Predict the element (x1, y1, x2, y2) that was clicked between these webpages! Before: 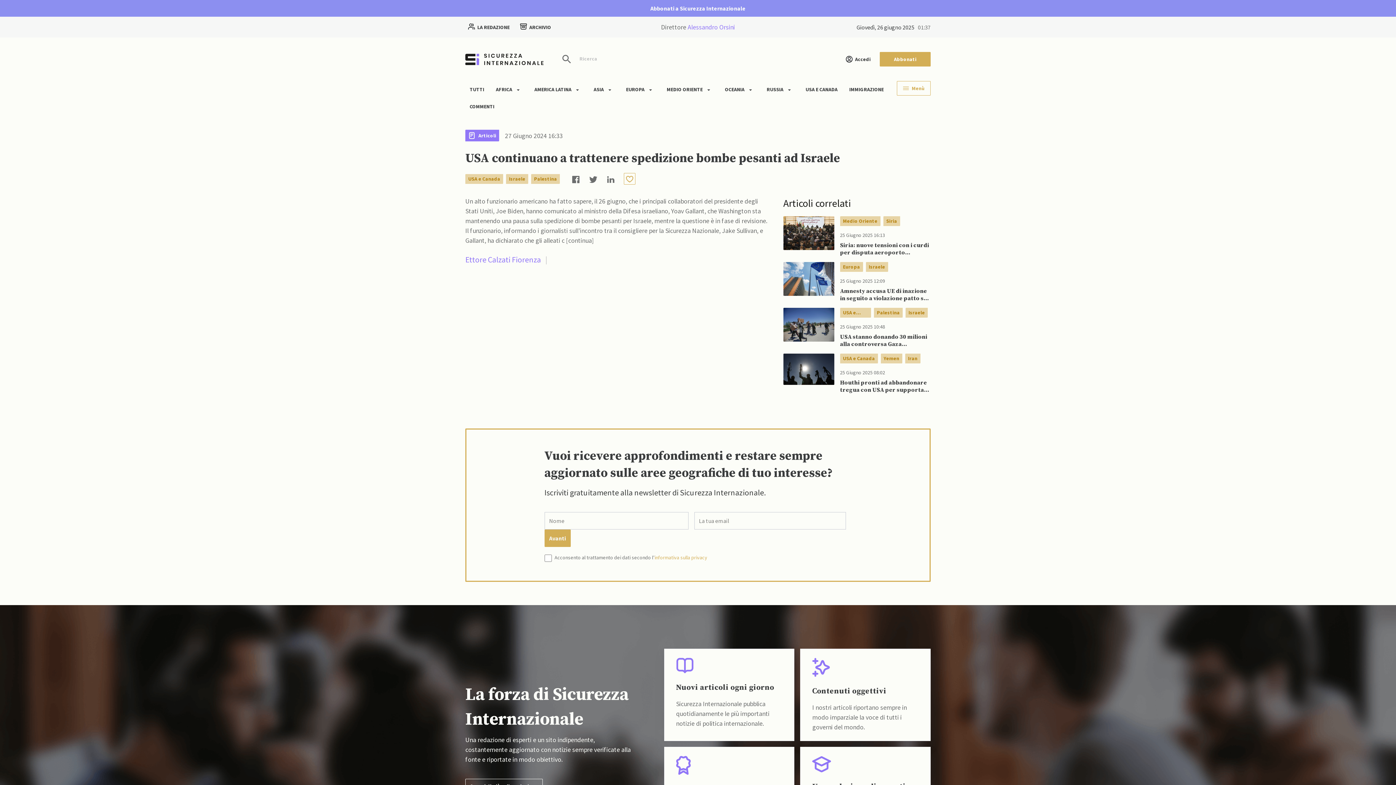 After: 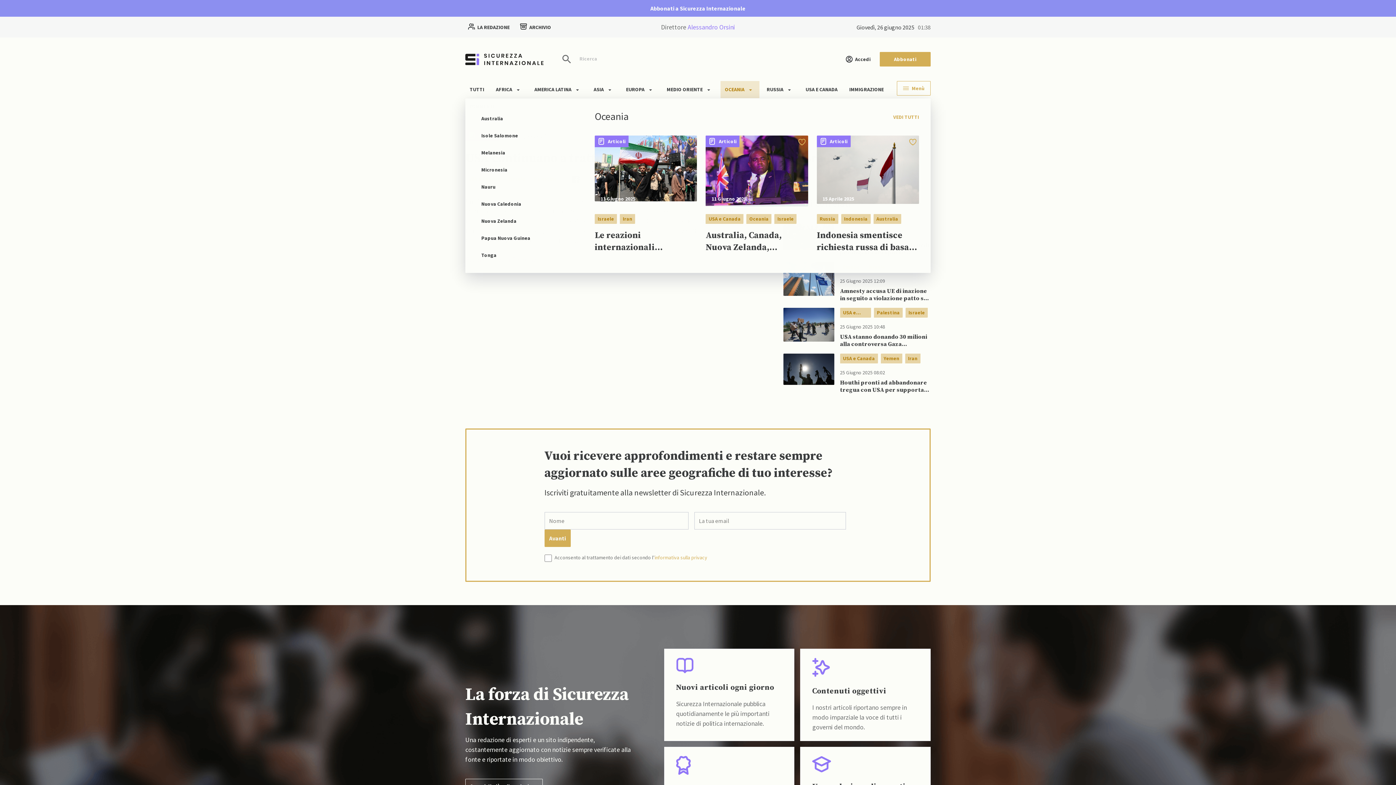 Action: bbox: (725, 86, 744, 93) label: OCEANIA